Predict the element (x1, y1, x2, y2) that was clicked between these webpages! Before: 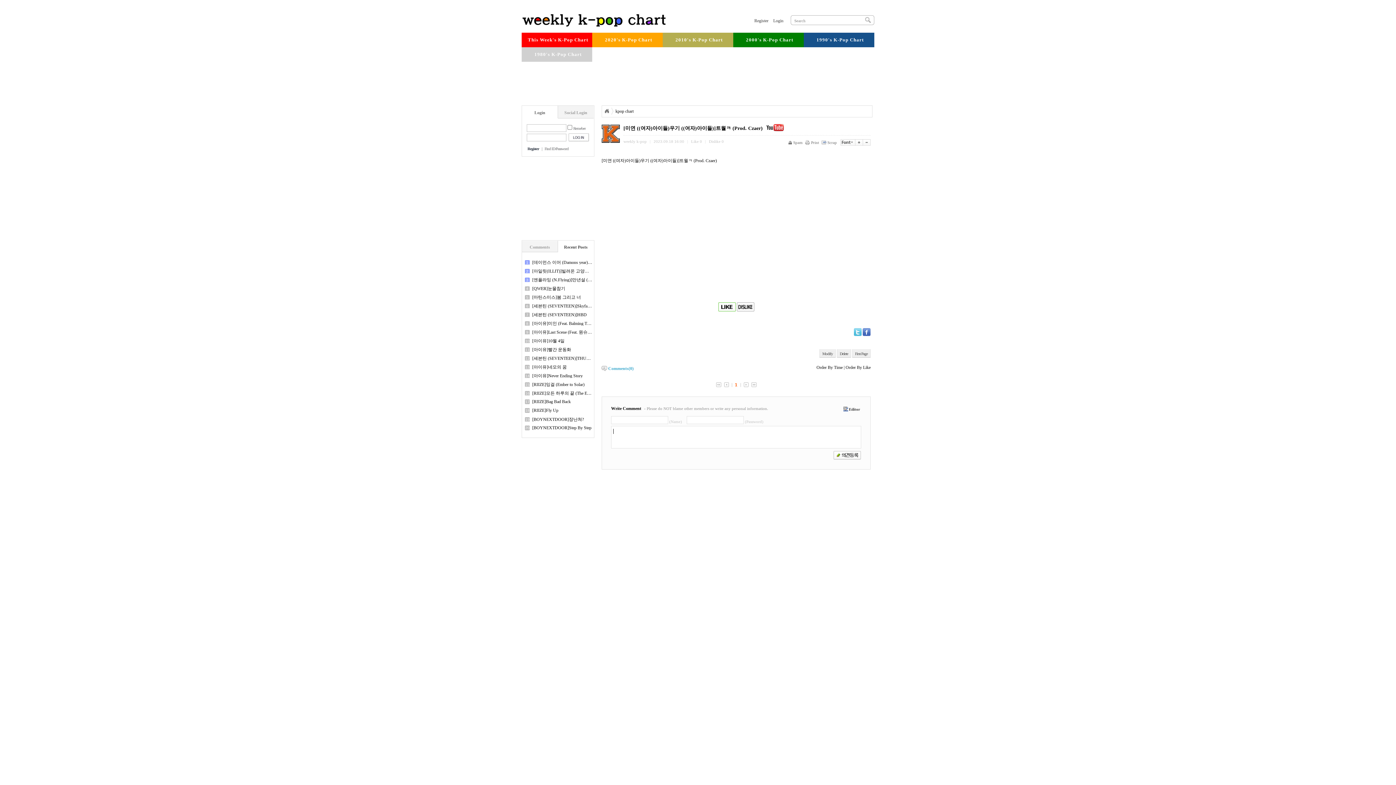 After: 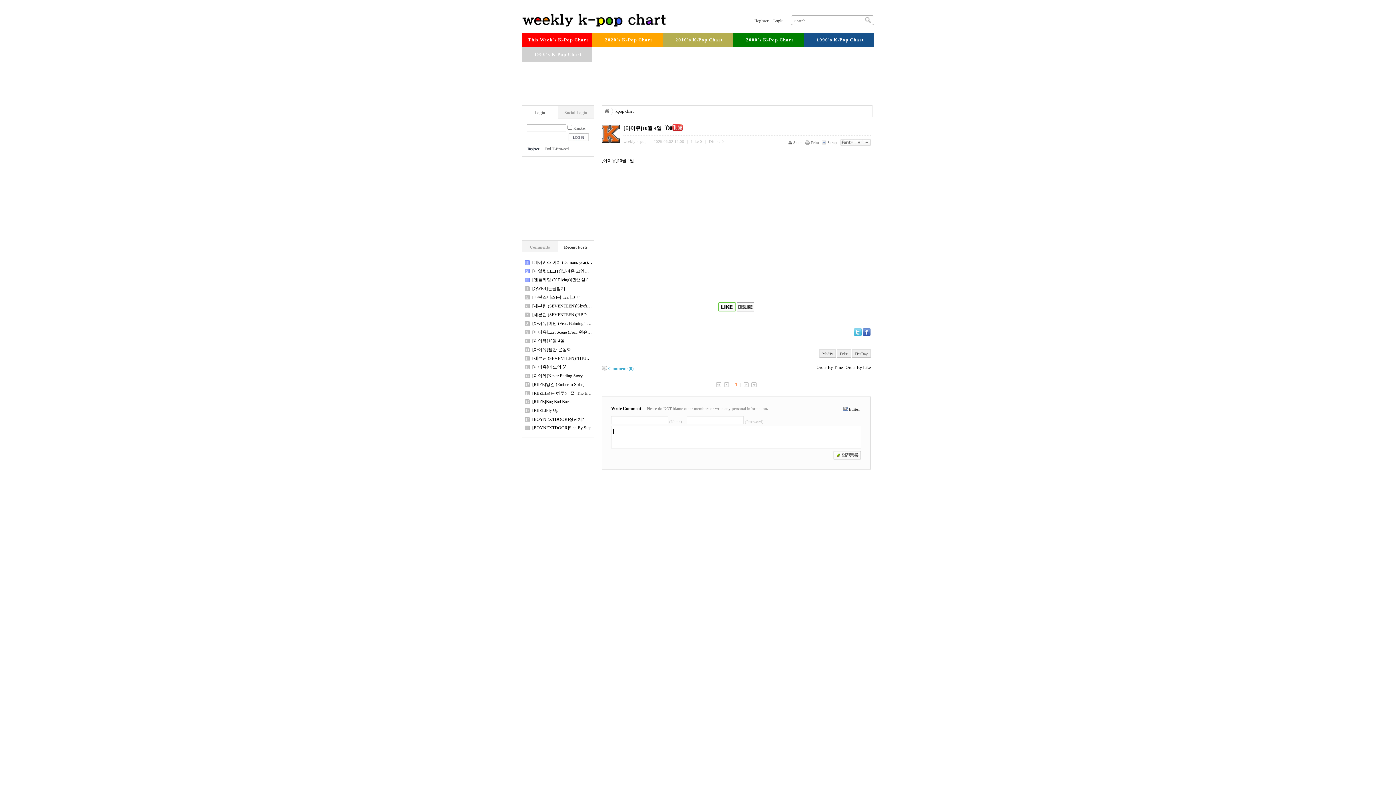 Action: label: [아이유]10월 4일 bbox: (532, 338, 564, 343)